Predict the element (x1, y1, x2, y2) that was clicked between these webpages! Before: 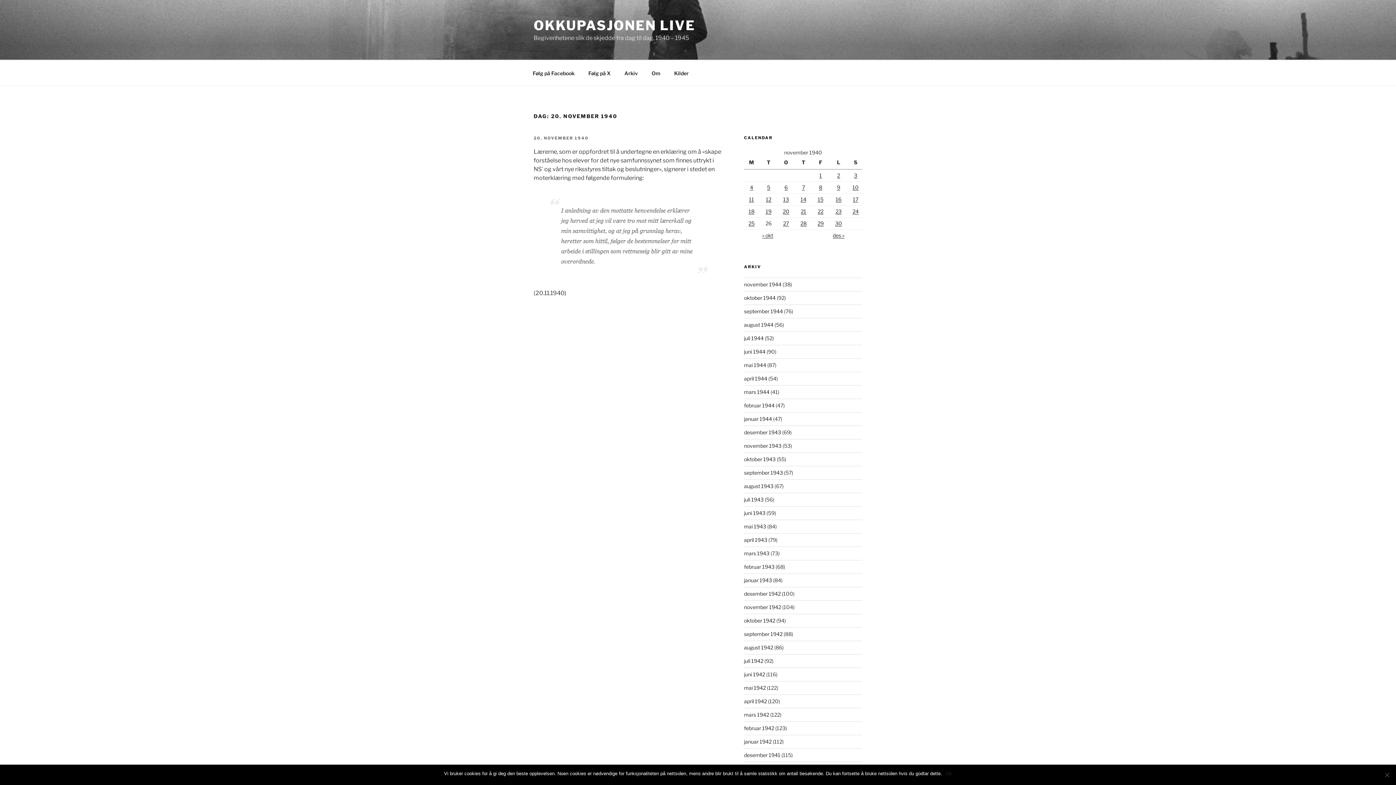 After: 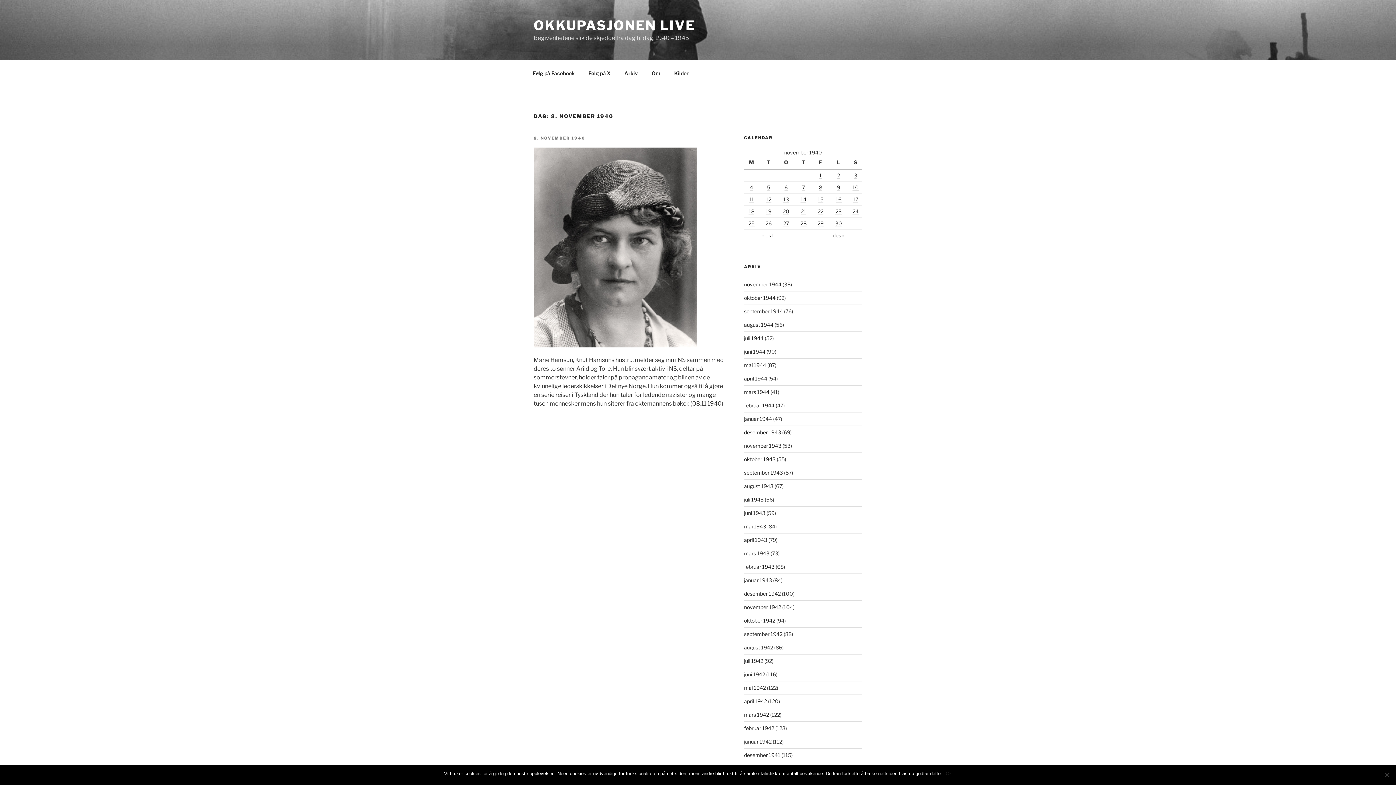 Action: bbox: (819, 184, 822, 190) label: Posts published on November 8, 1940